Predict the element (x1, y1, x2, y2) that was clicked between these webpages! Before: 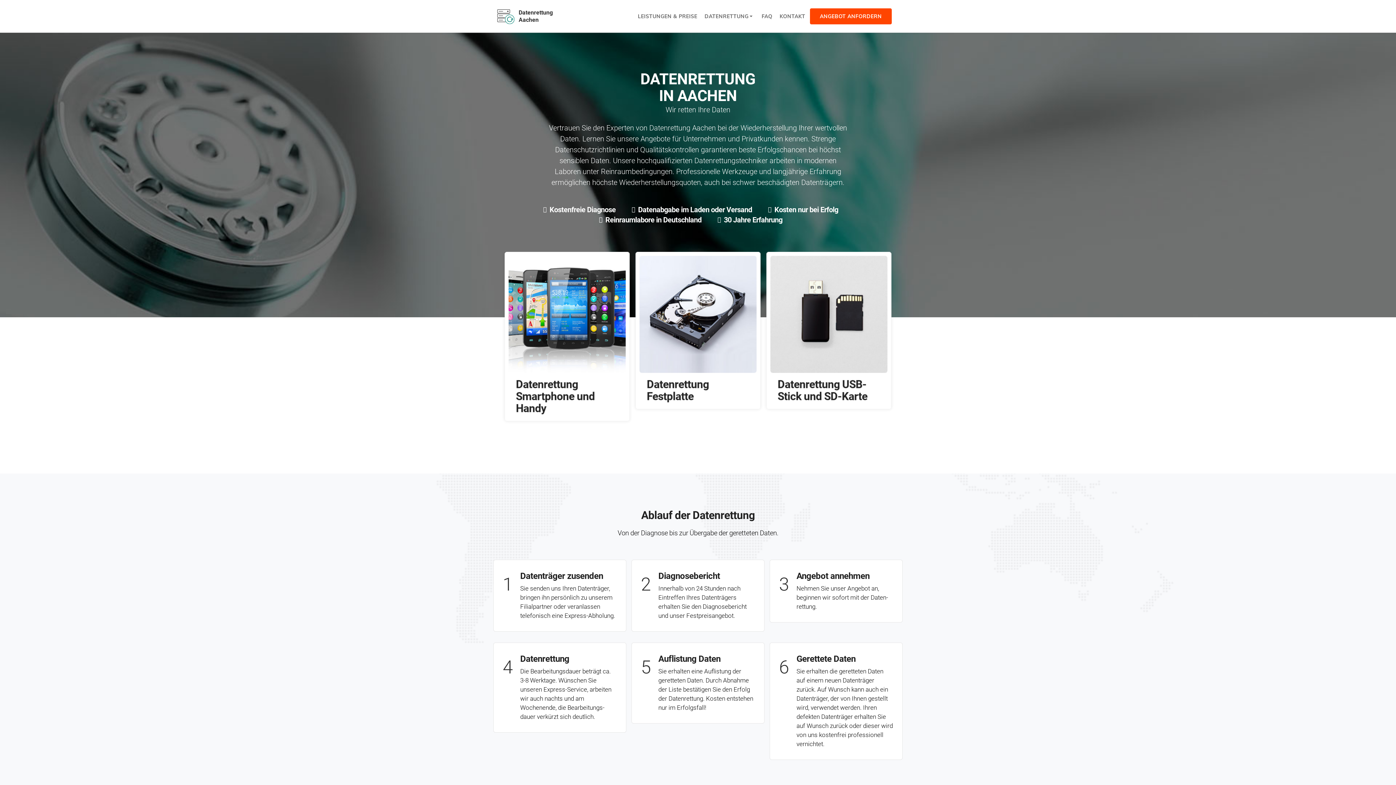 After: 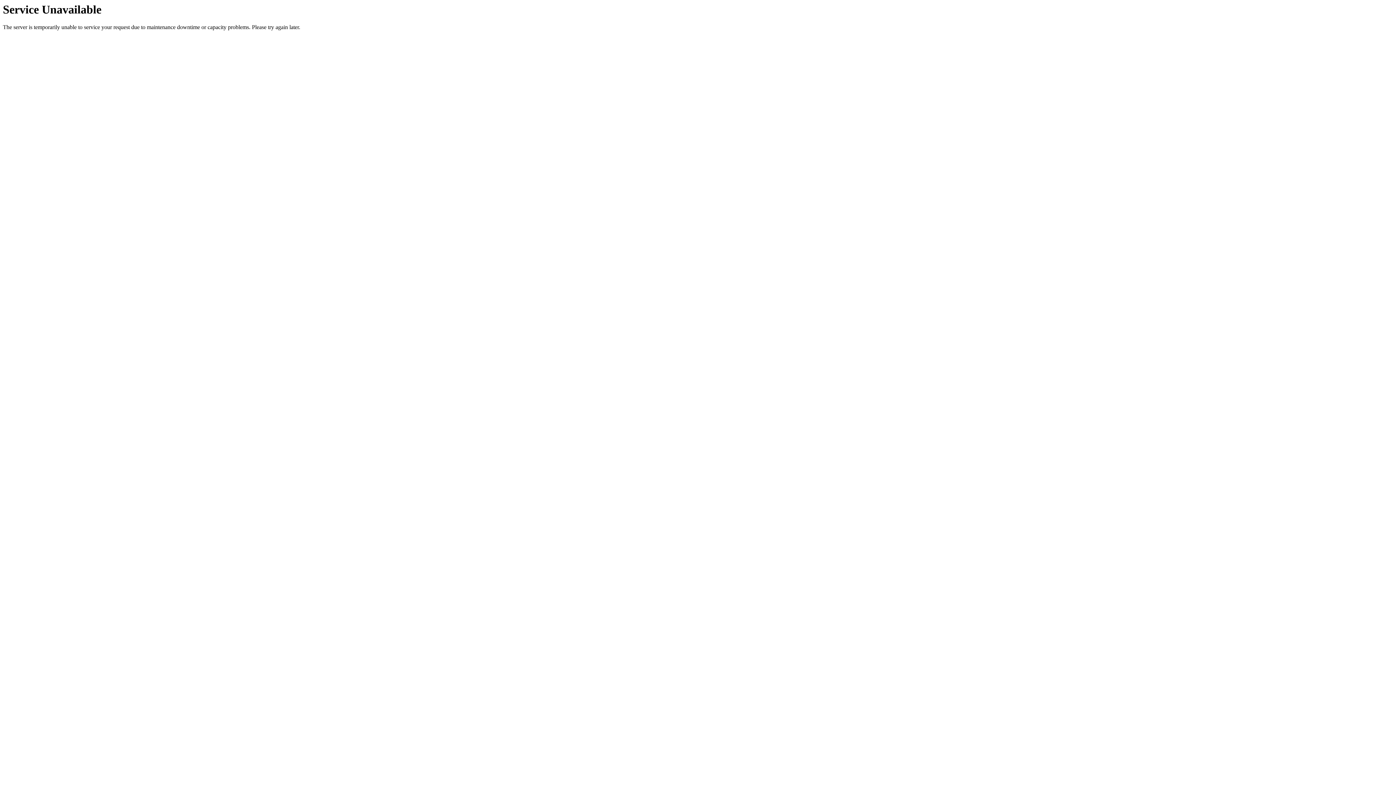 Action: bbox: (709, 256, 826, 393) label: Datenrettung RAID